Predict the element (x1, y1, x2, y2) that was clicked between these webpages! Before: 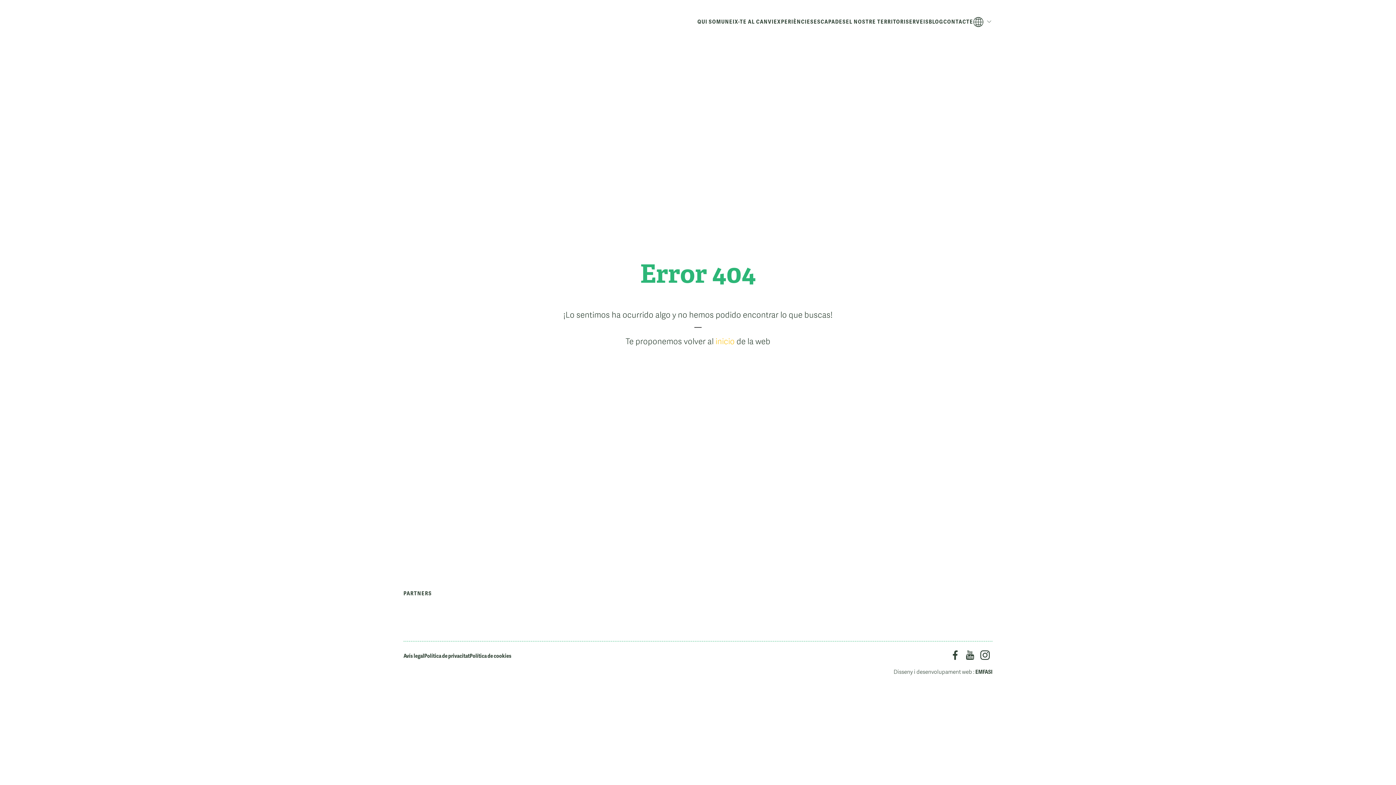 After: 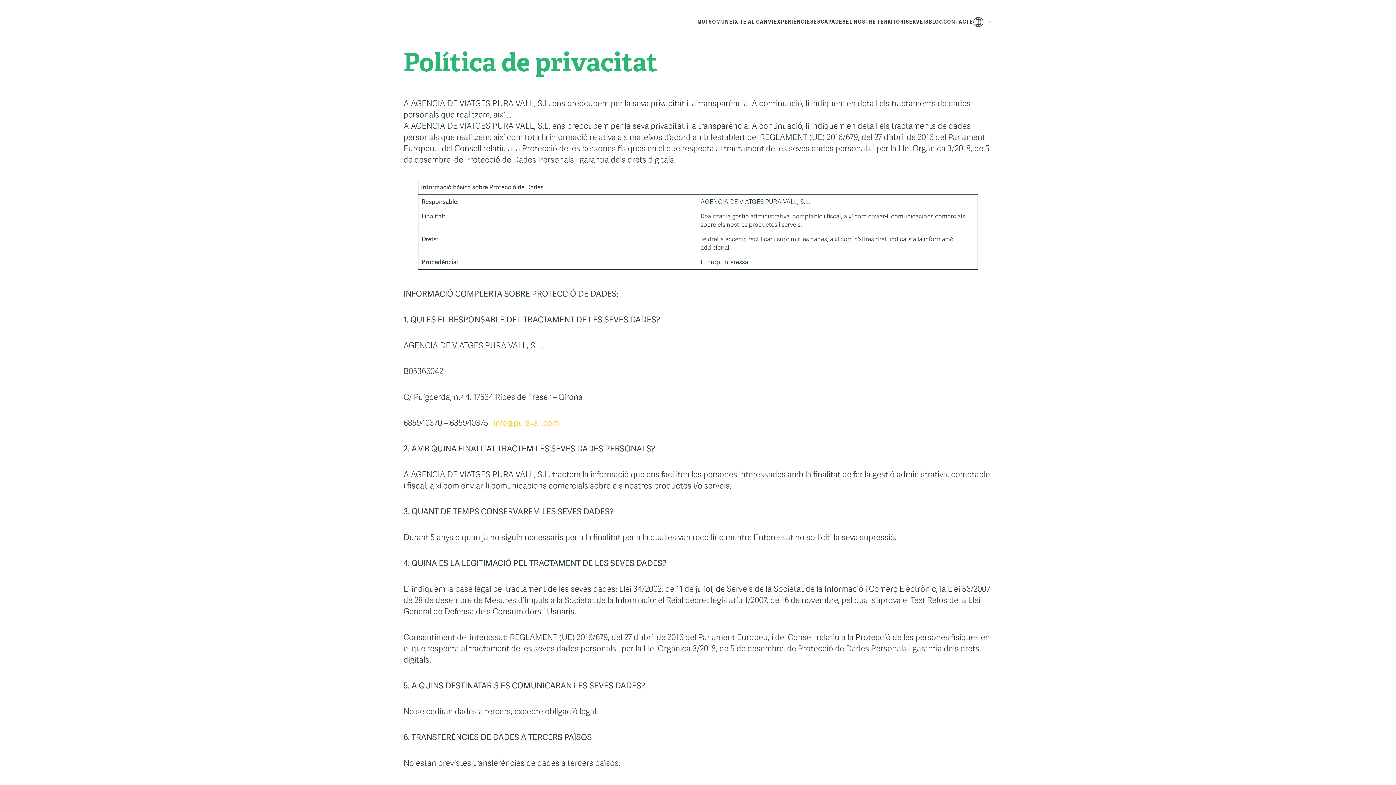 Action: label: Política de privacitat bbox: (424, 652, 469, 660)